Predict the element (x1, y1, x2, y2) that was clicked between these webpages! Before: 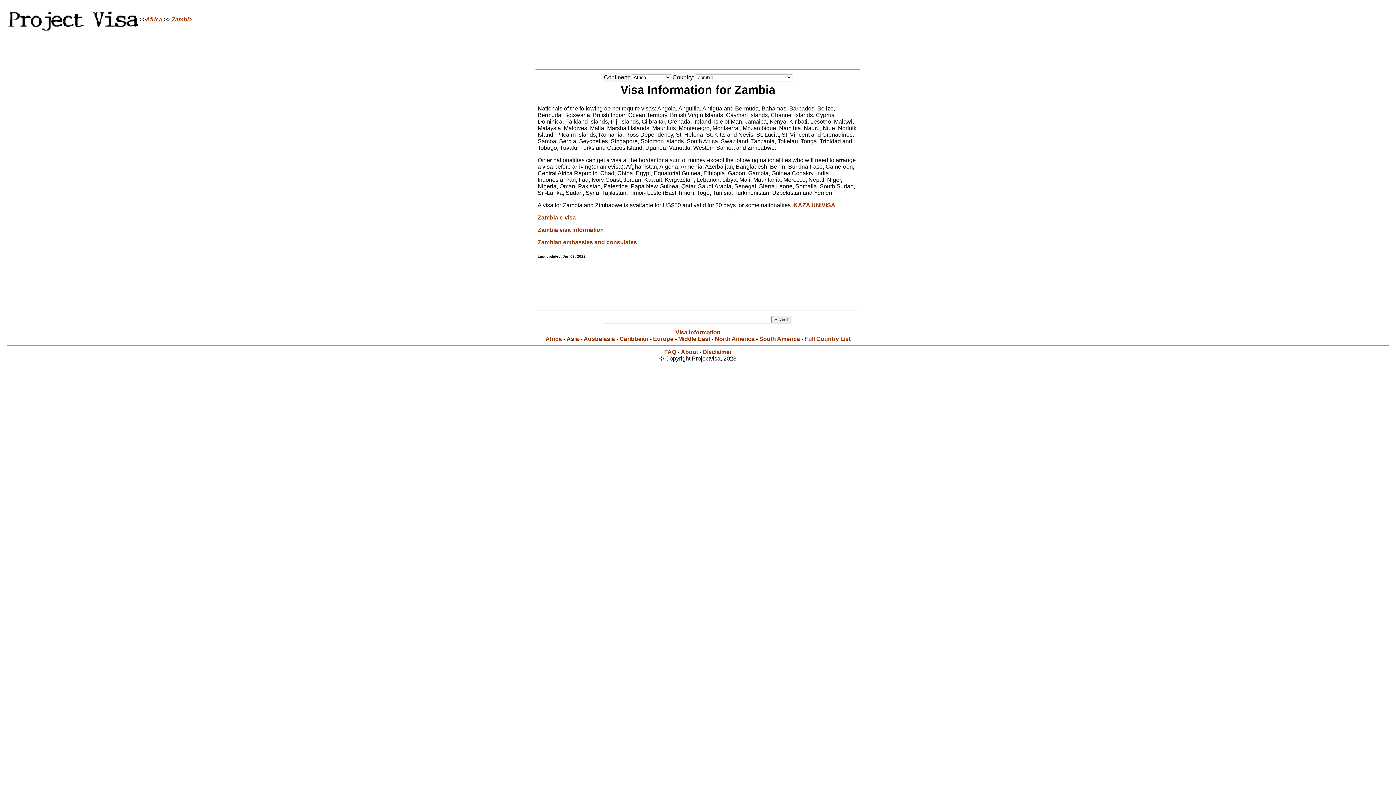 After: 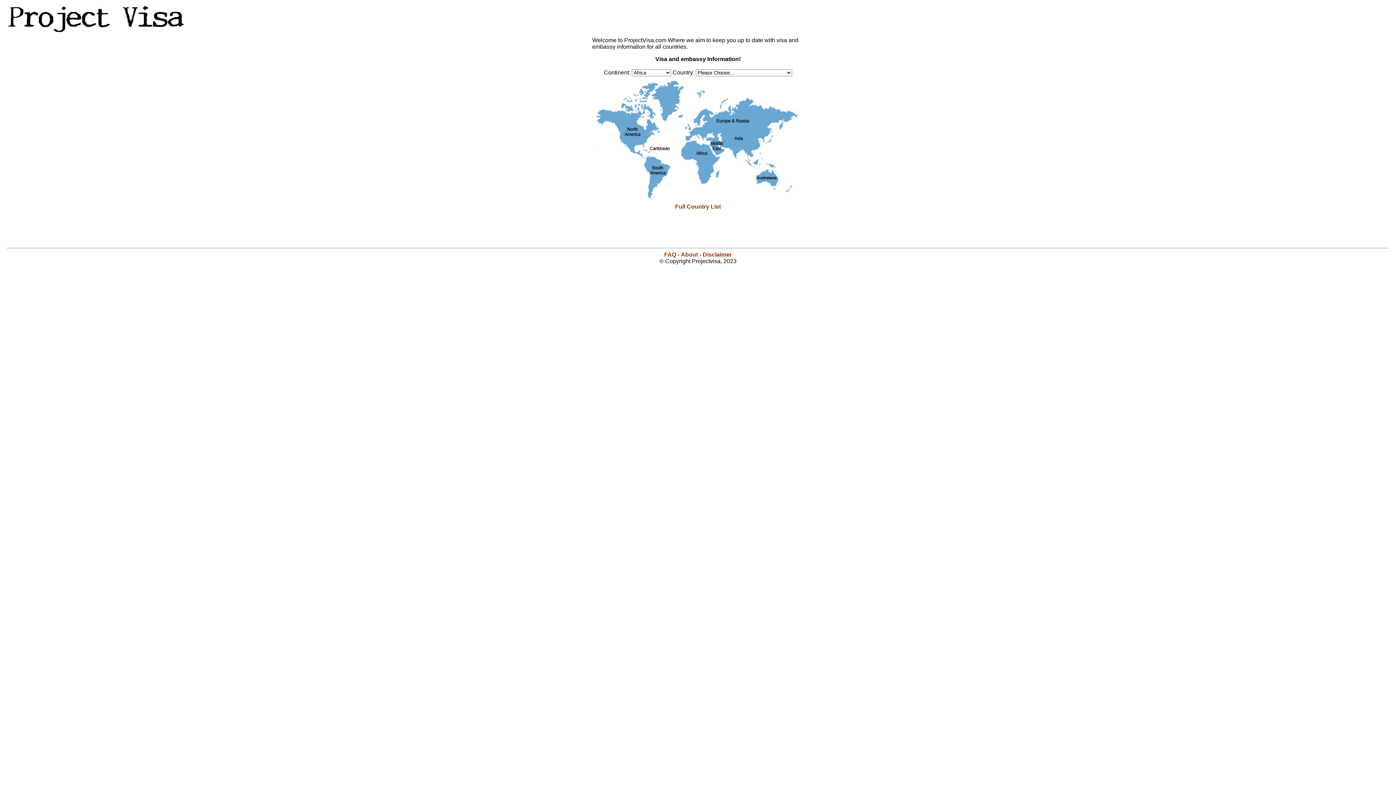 Action: bbox: (675, 329, 720, 335) label: Visa Information